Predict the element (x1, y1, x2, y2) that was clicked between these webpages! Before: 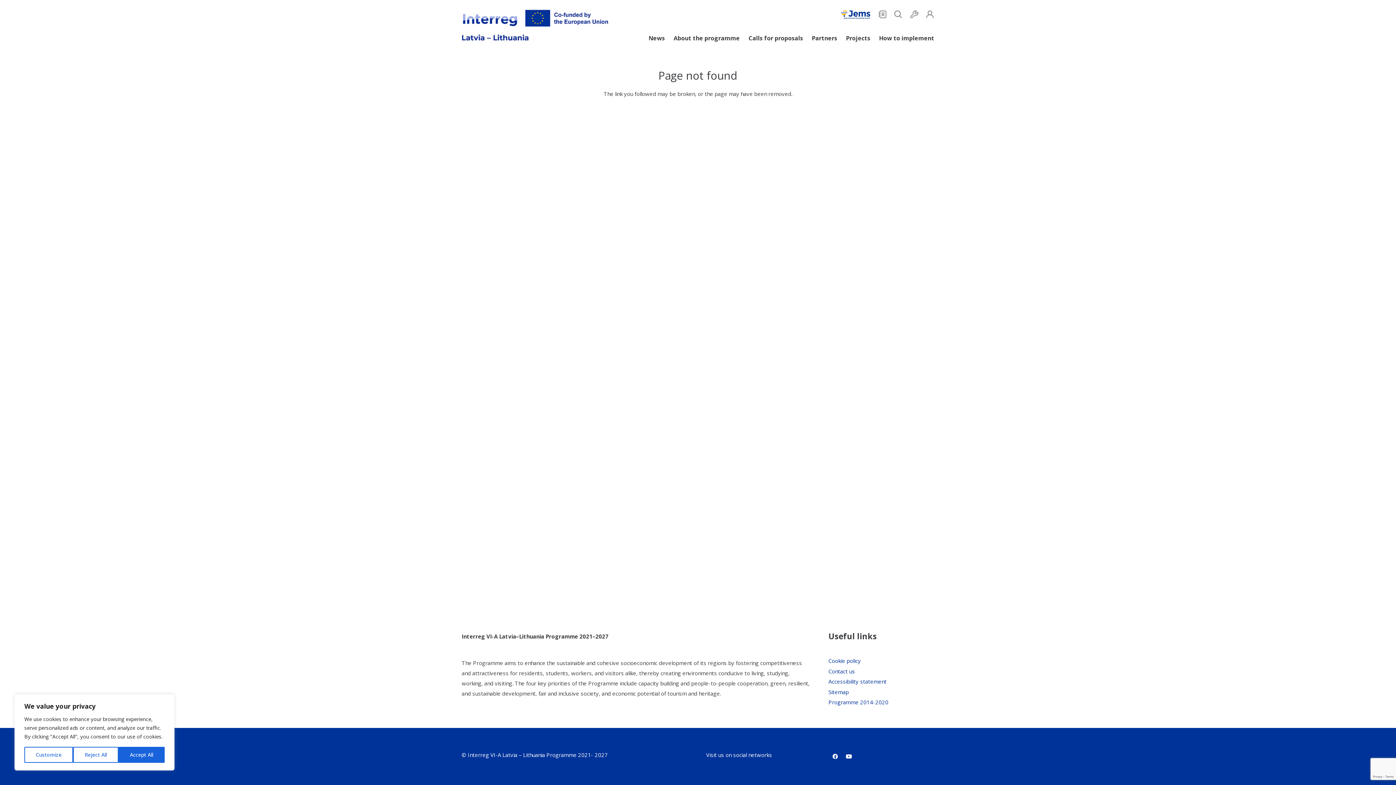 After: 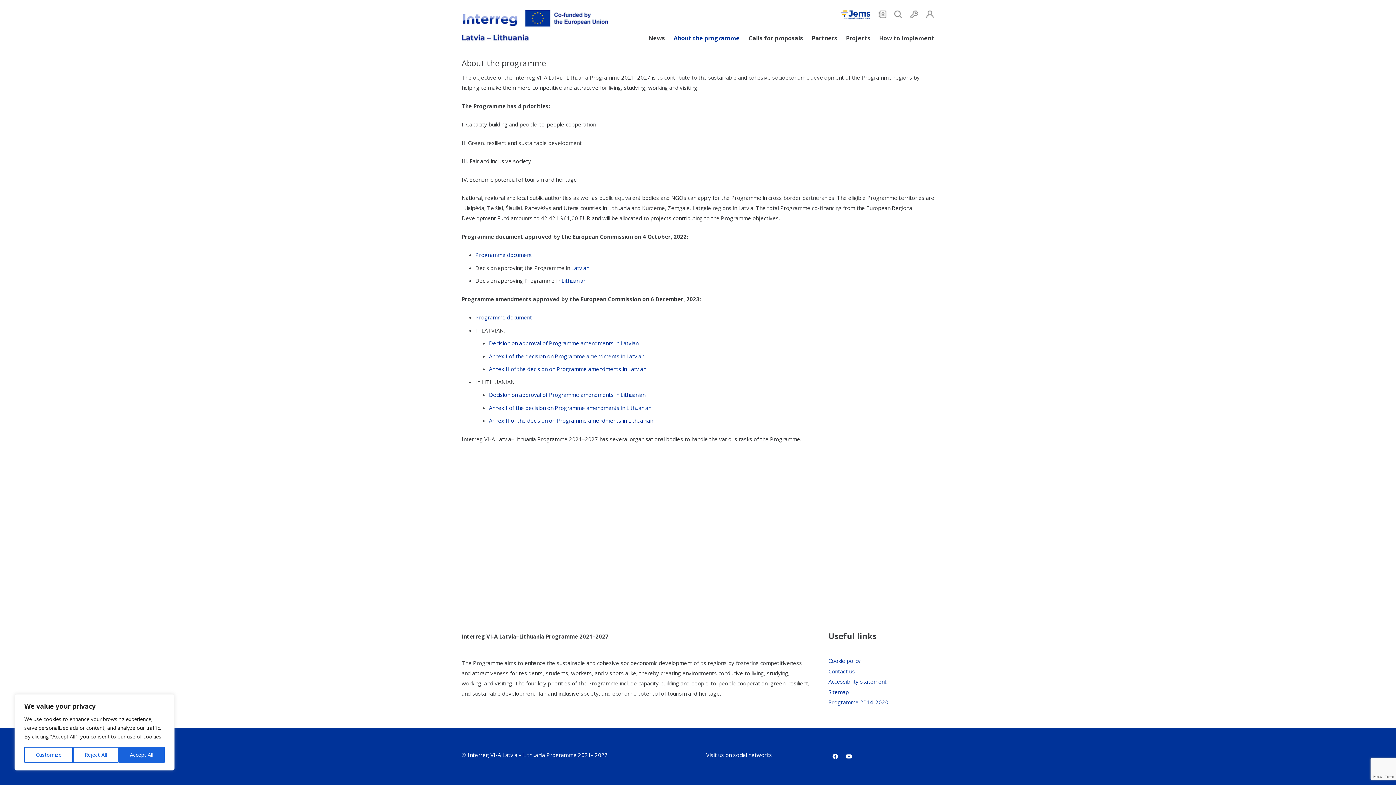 Action: bbox: (669, 29, 744, 47) label: About the programme